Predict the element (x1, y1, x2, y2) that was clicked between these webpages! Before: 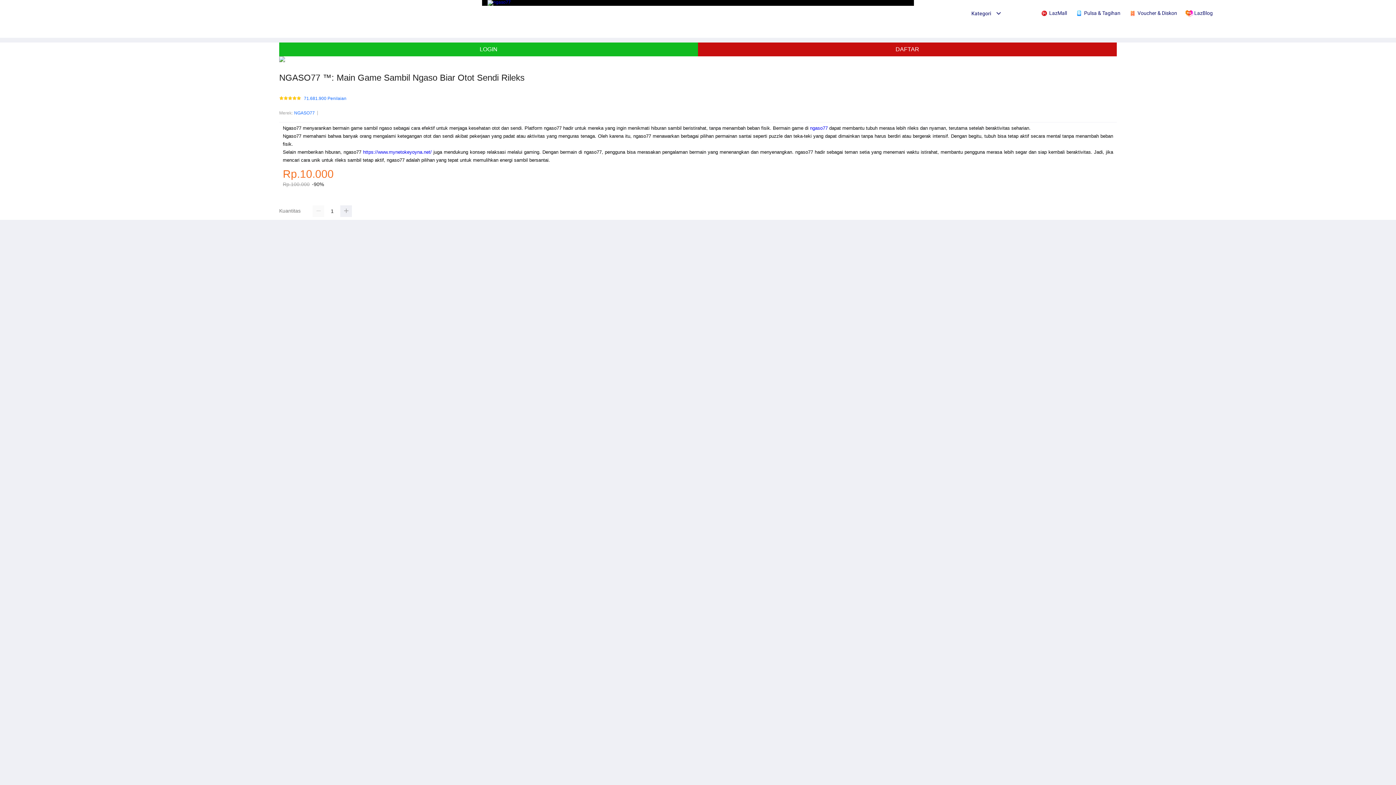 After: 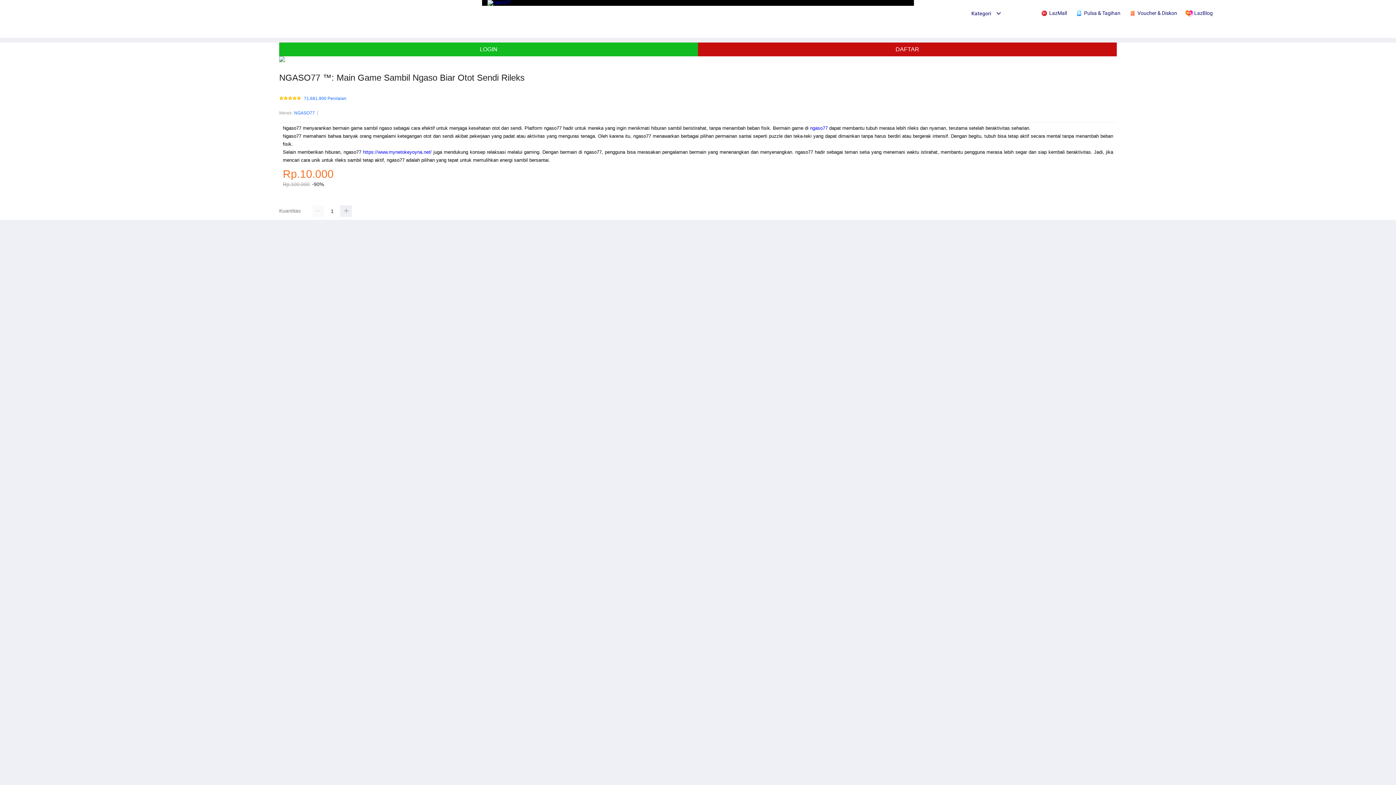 Action: label: DAFTAR bbox: (698, 42, 1117, 56)